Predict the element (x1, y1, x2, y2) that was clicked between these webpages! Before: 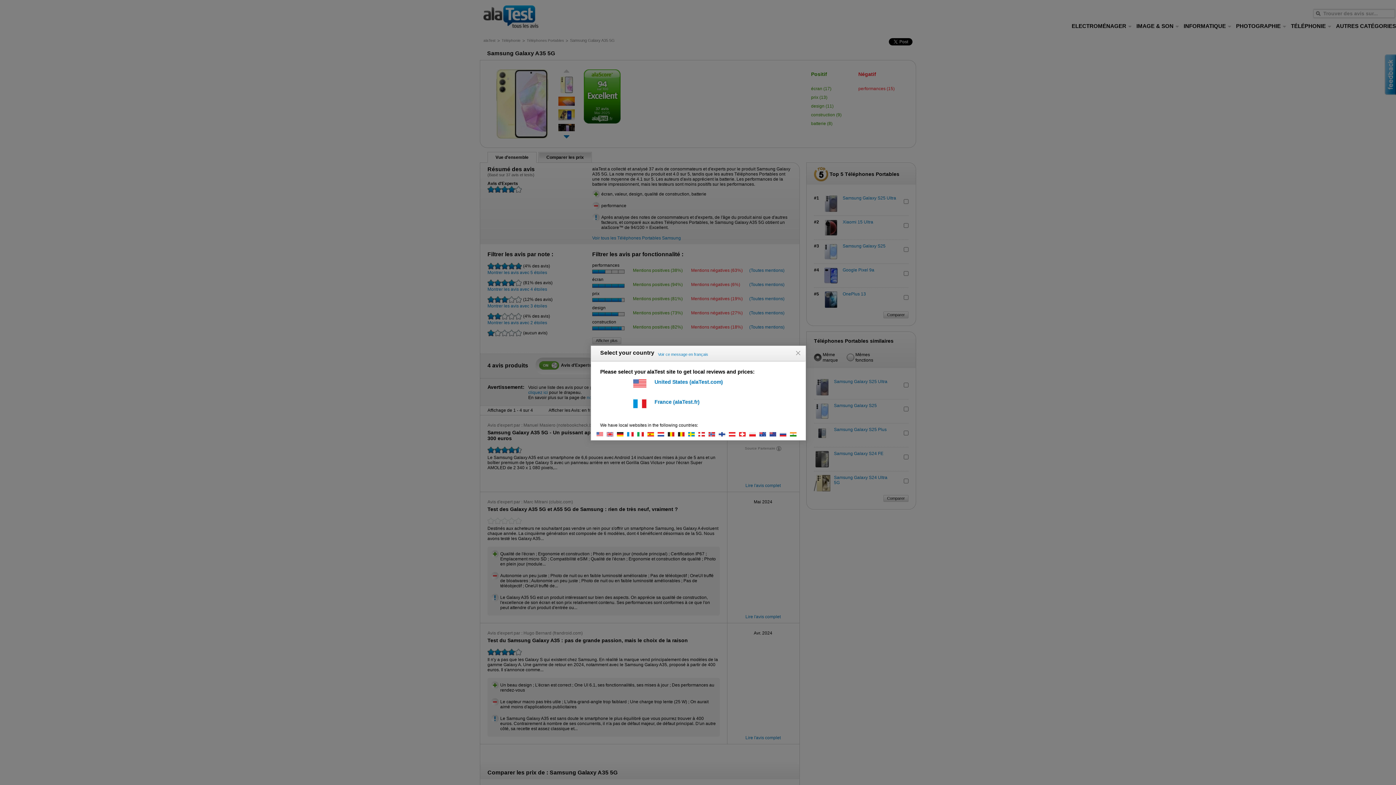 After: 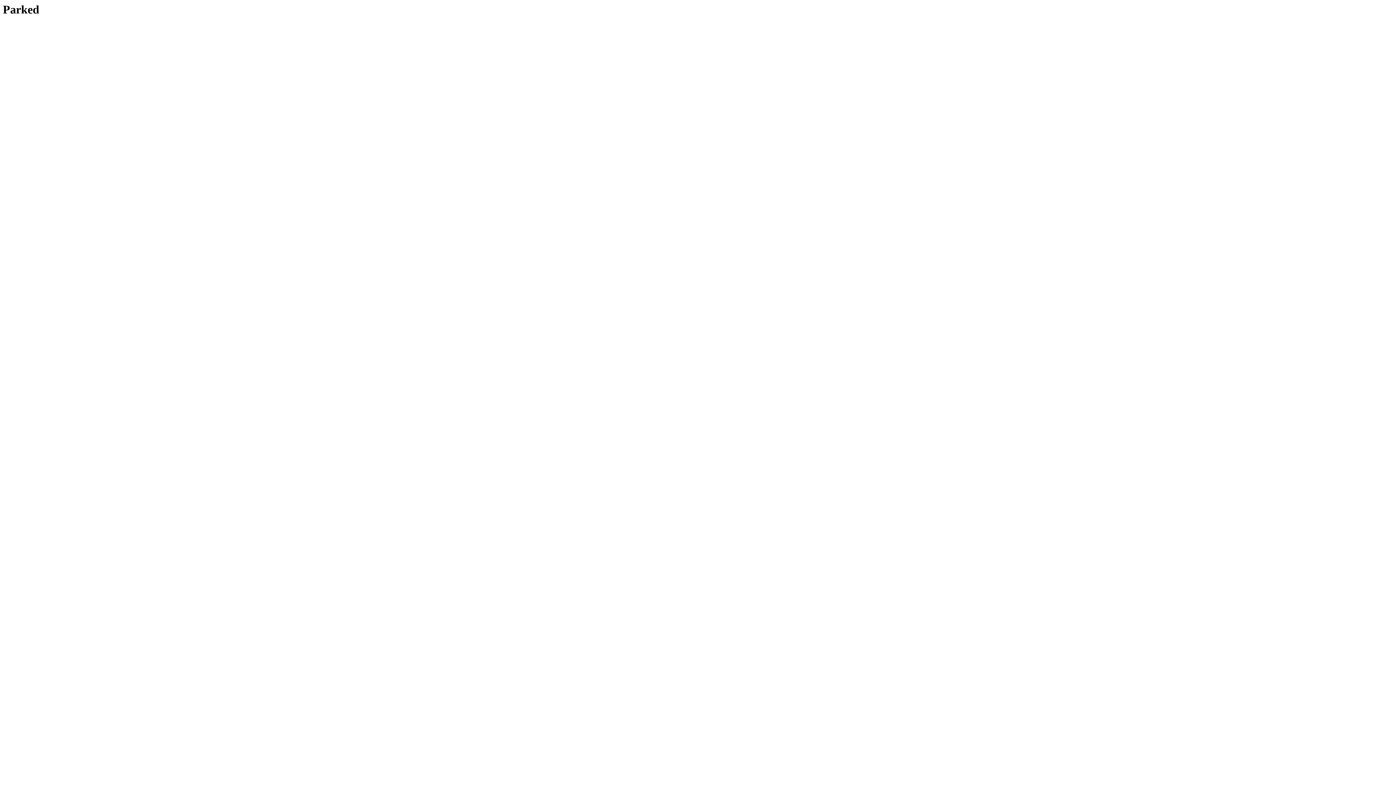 Action: bbox: (708, 431, 718, 436)